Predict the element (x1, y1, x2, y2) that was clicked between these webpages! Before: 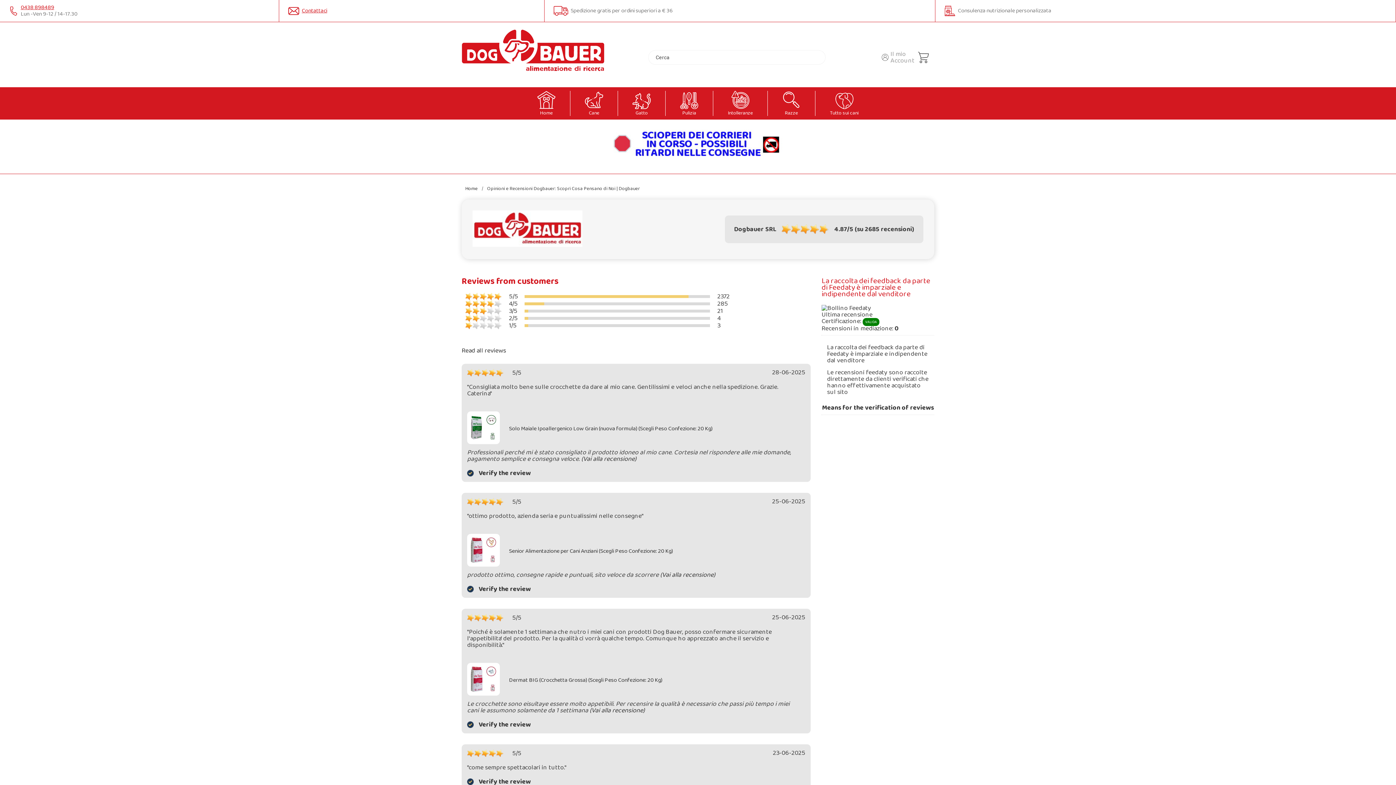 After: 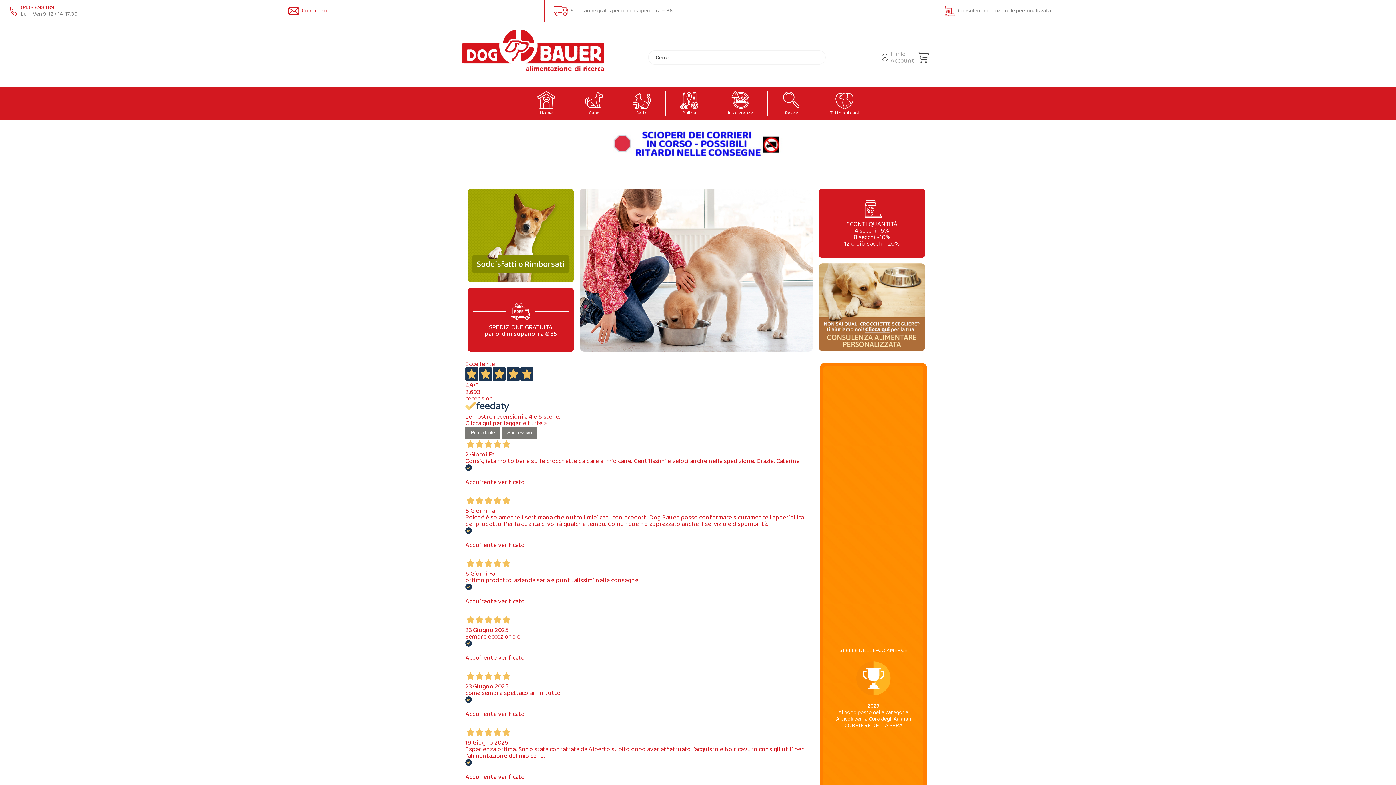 Action: bbox: (465, 184, 477, 192) label: Home